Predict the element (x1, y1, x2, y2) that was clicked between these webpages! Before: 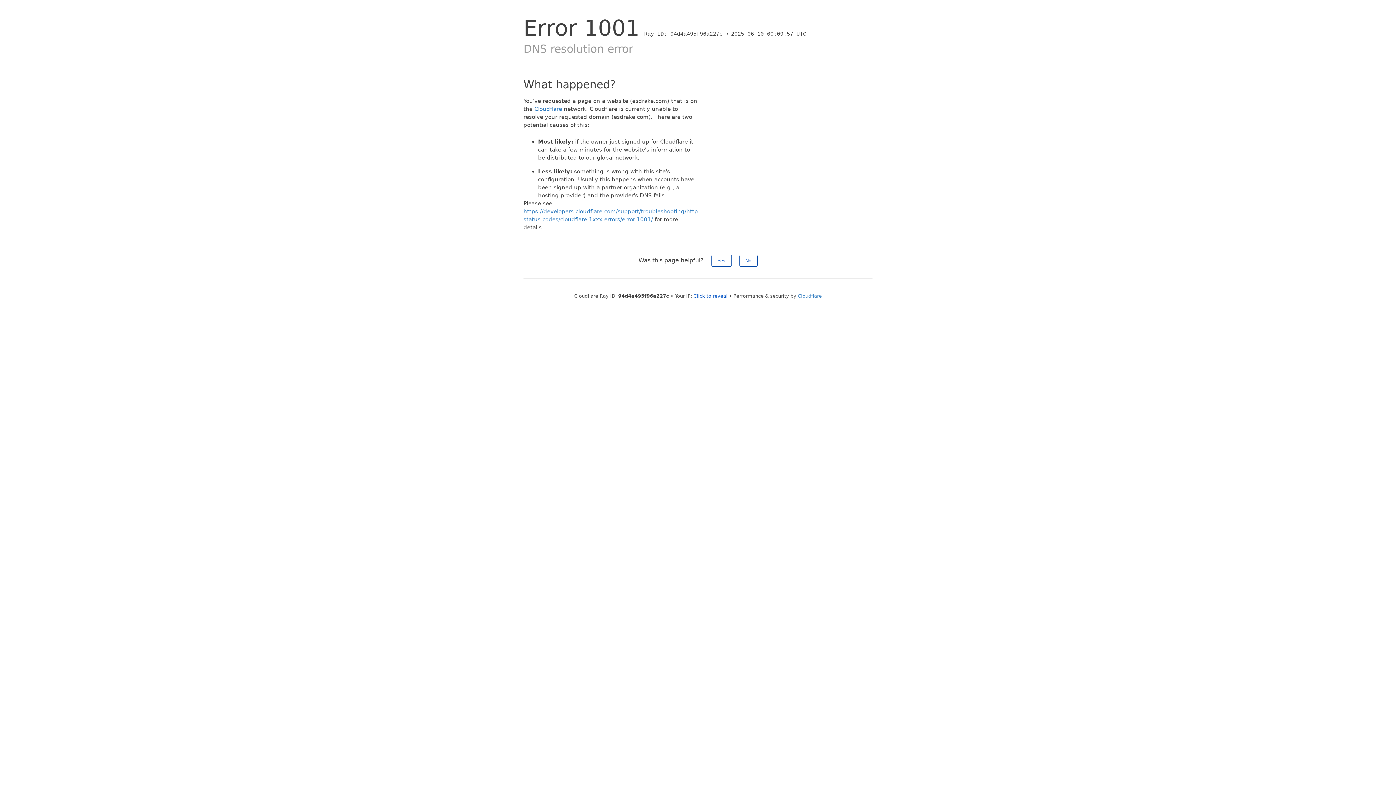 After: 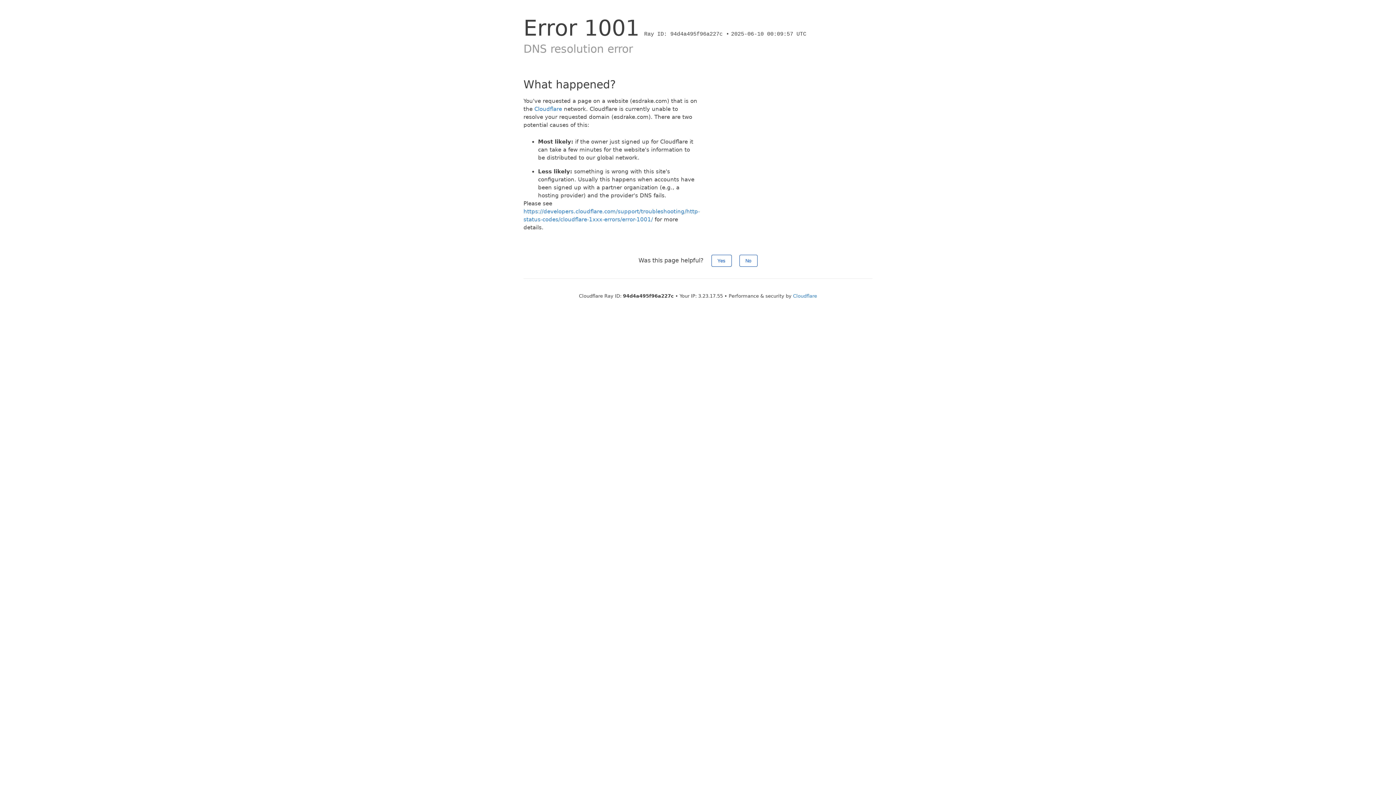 Action: label: Click to reveal bbox: (693, 293, 727, 298)